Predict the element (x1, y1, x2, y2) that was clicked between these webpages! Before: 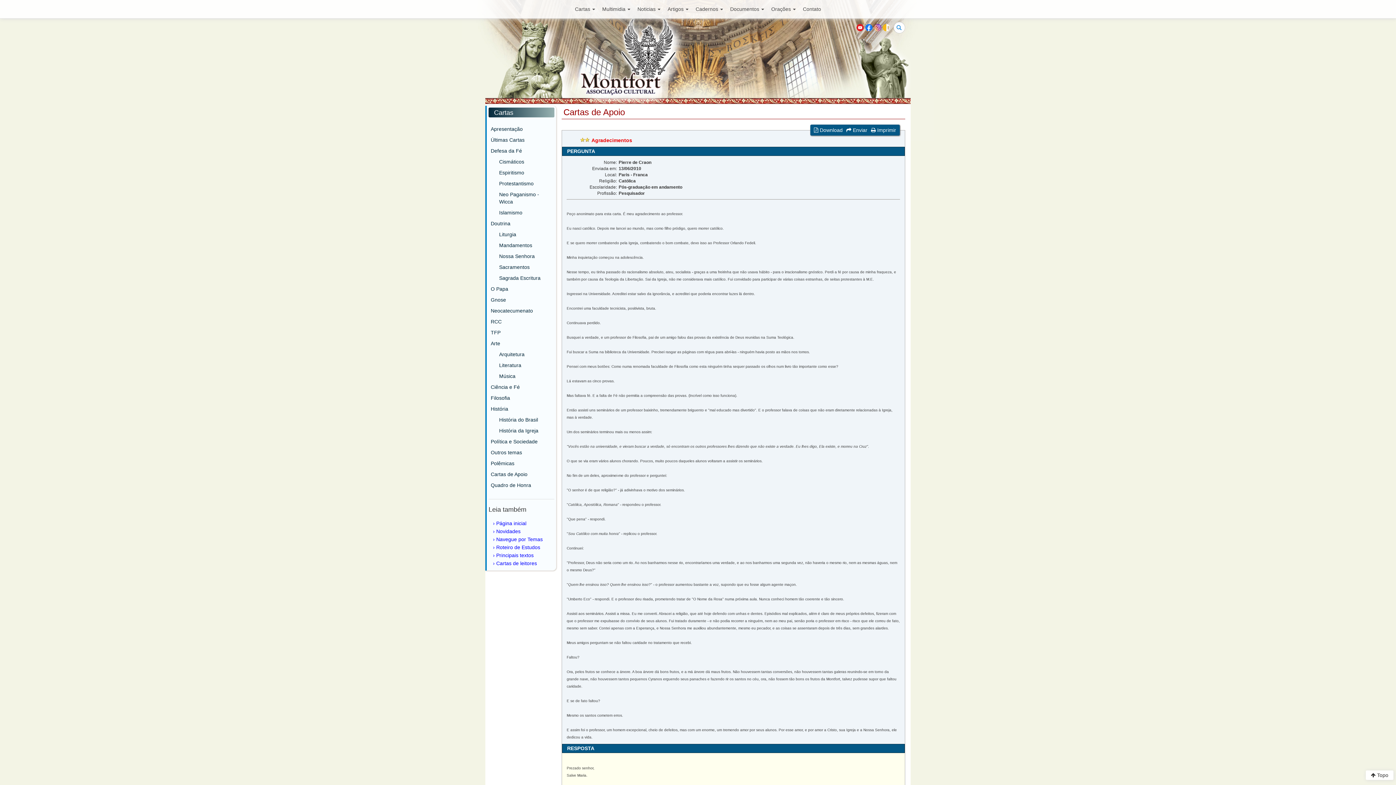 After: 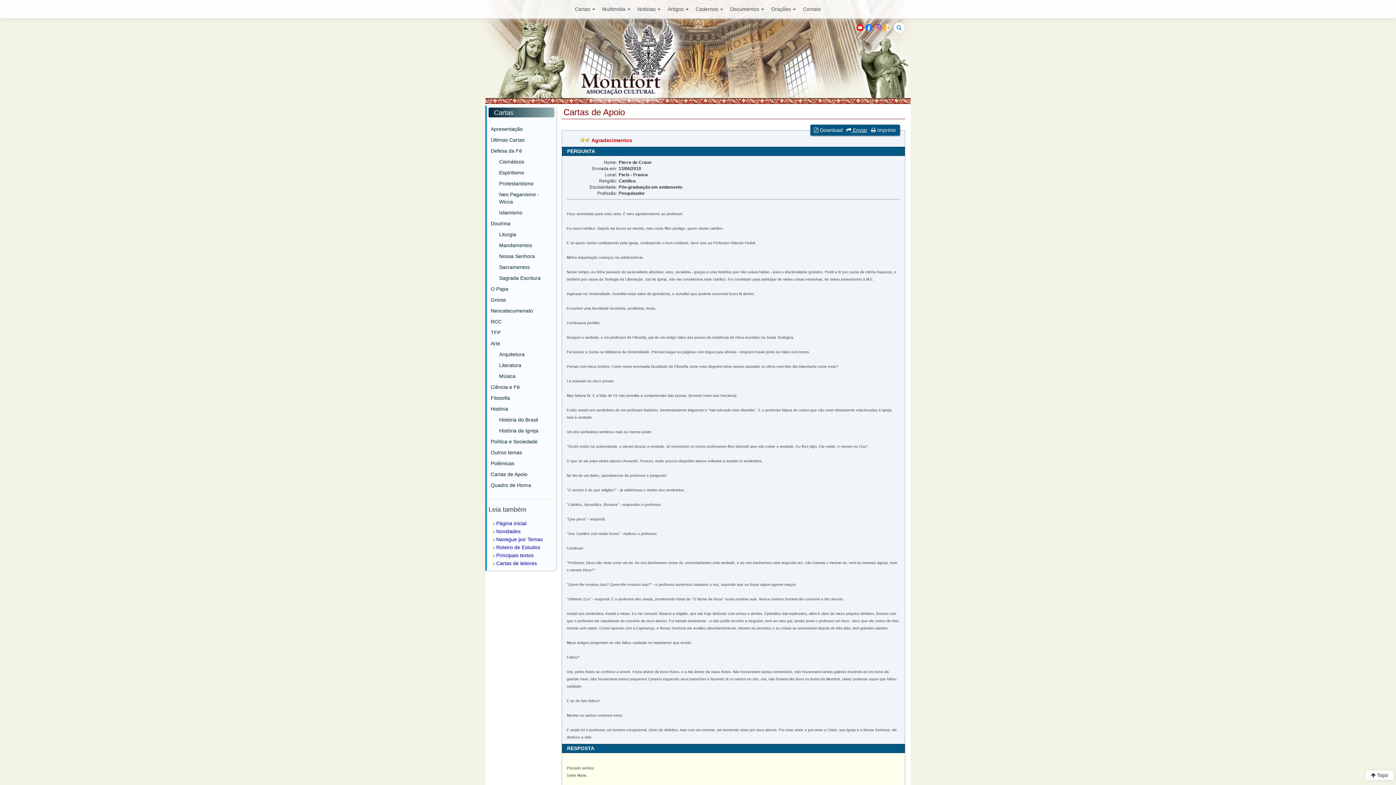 Action: label:  Enviar bbox: (846, 127, 867, 133)